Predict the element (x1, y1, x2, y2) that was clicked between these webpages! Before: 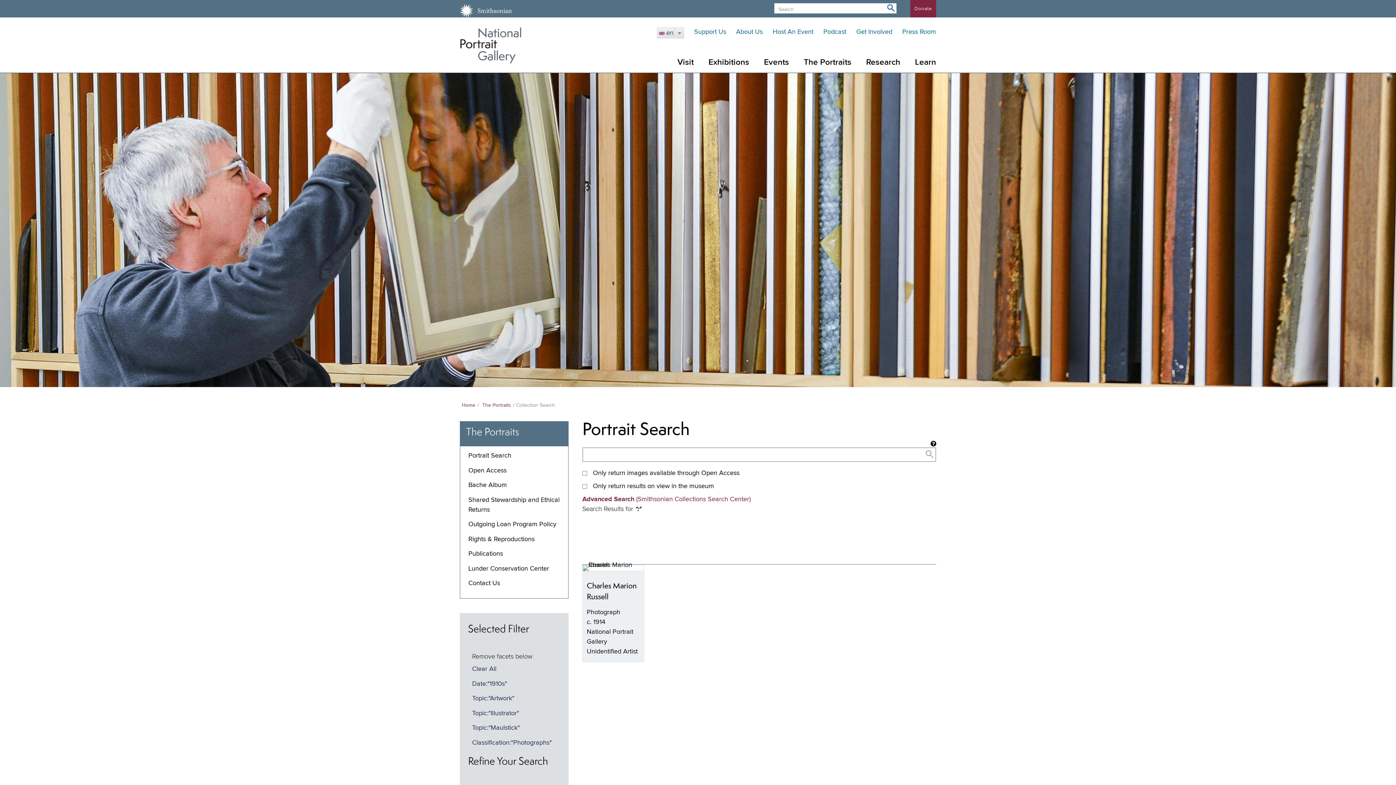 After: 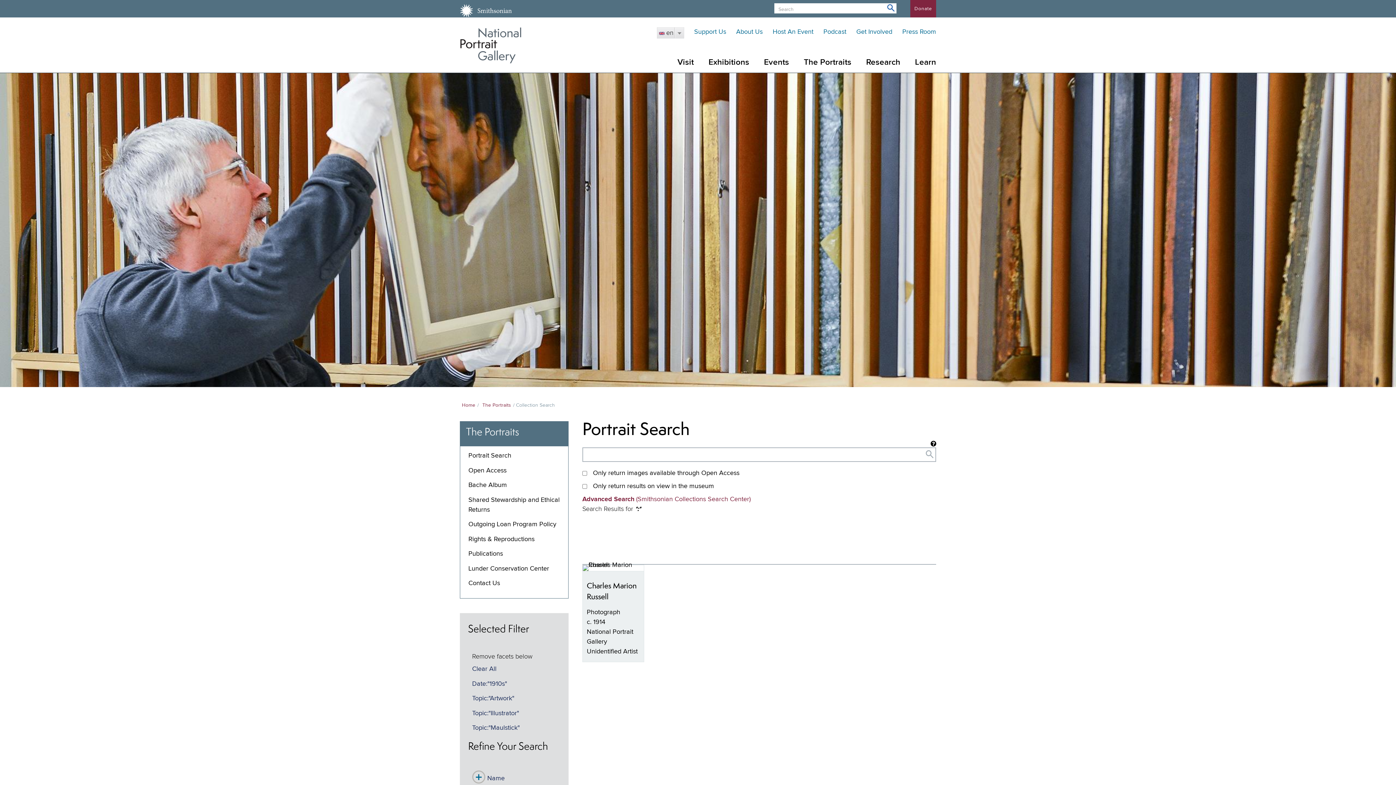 Action: label: Classification:"Photographs" bbox: (472, 739, 551, 746)